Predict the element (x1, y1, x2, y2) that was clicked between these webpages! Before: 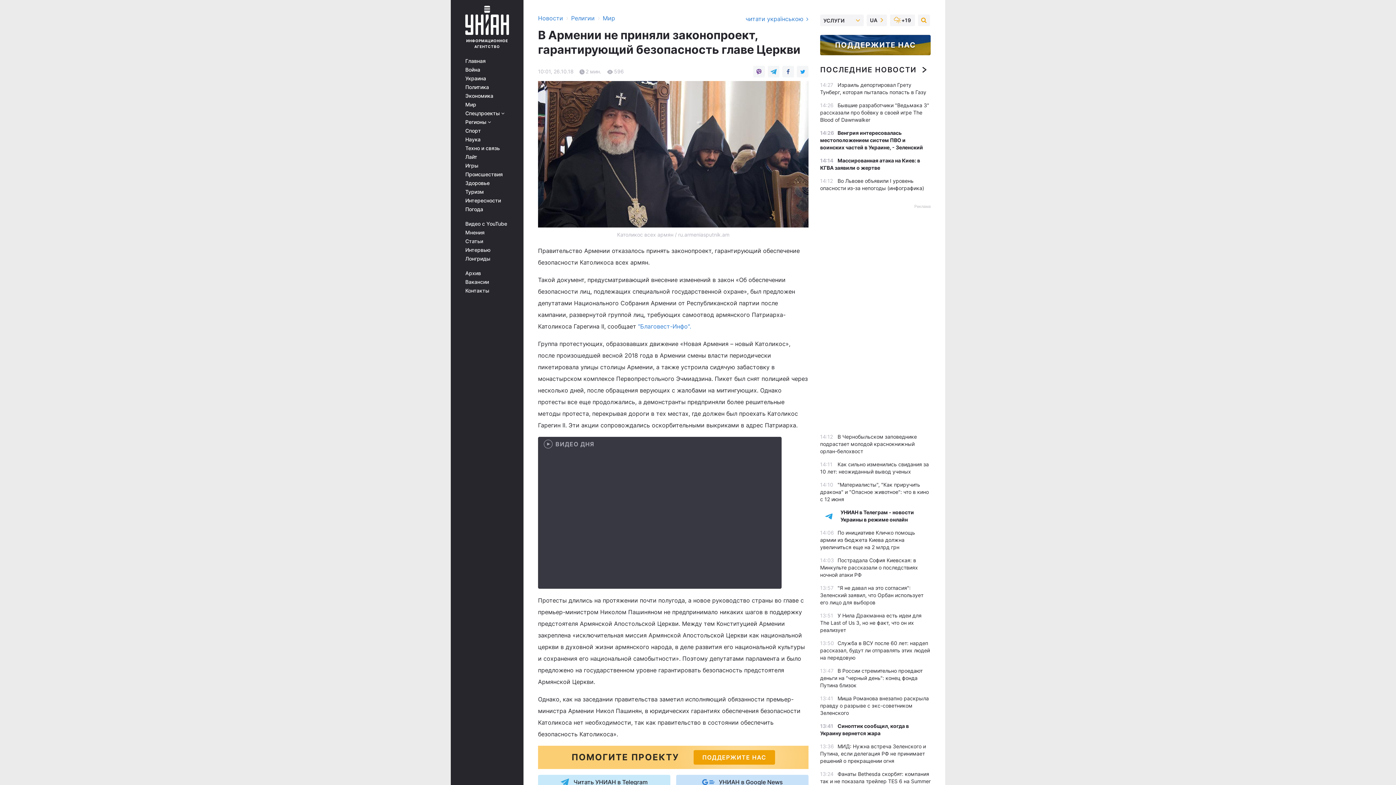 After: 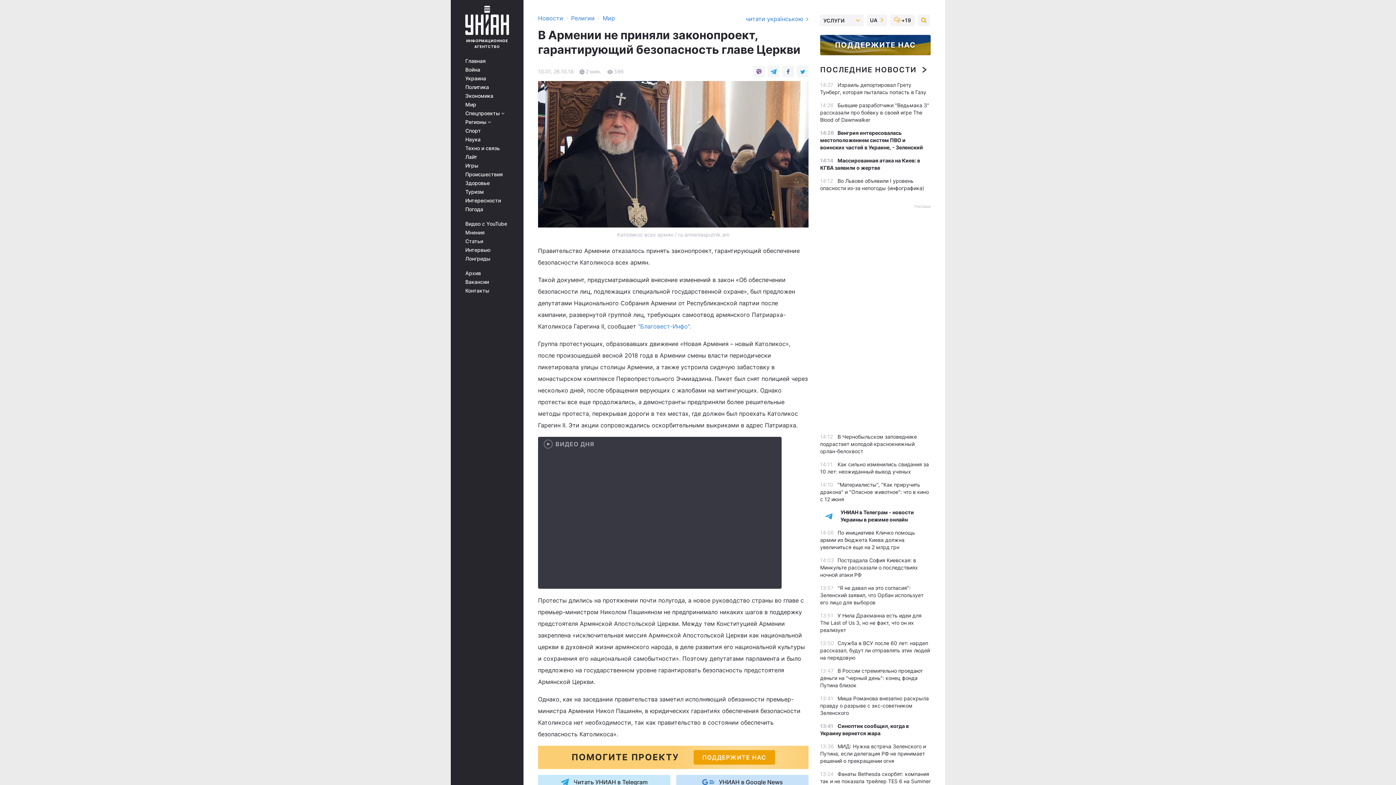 Action: bbox: (820, 34, 930, 55) label: ПОДДЕРЖИТЕ НАС